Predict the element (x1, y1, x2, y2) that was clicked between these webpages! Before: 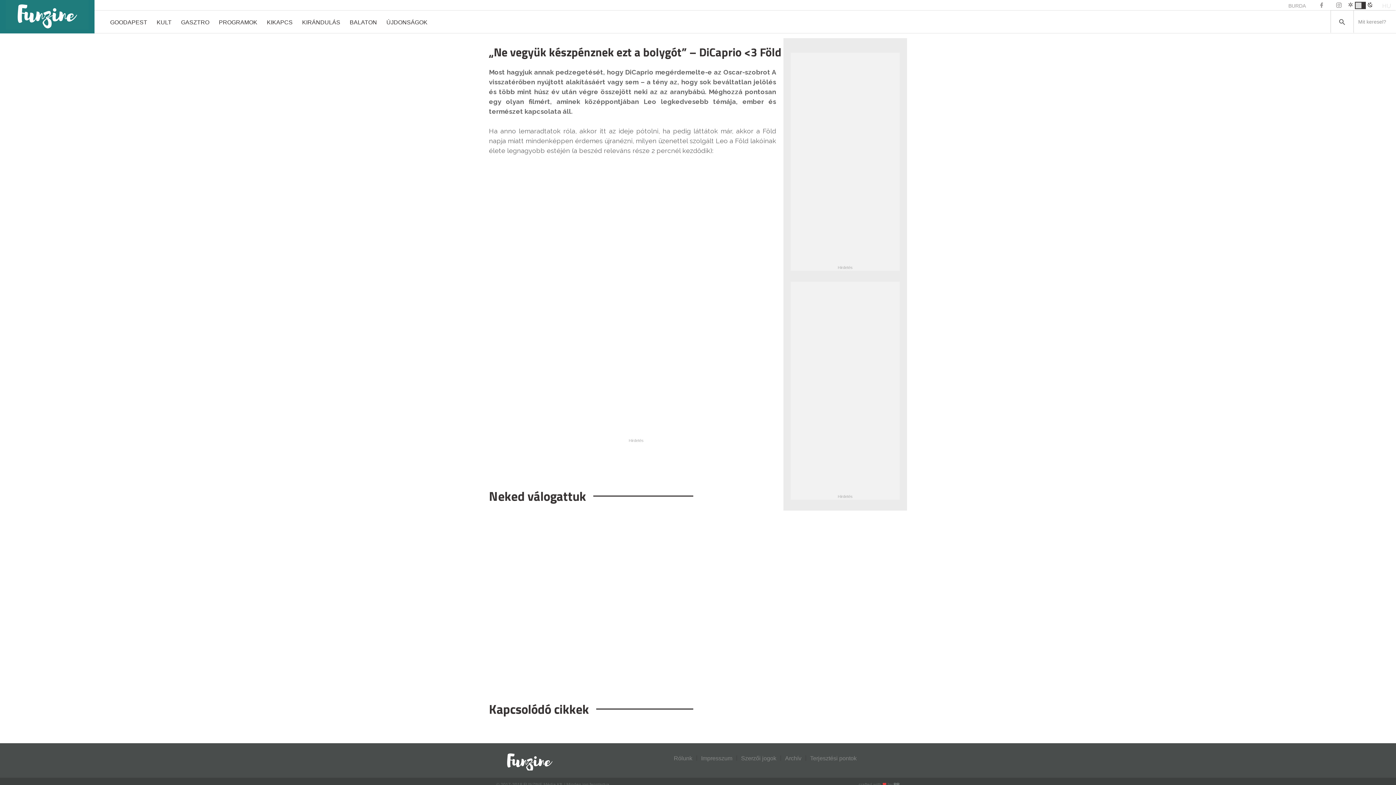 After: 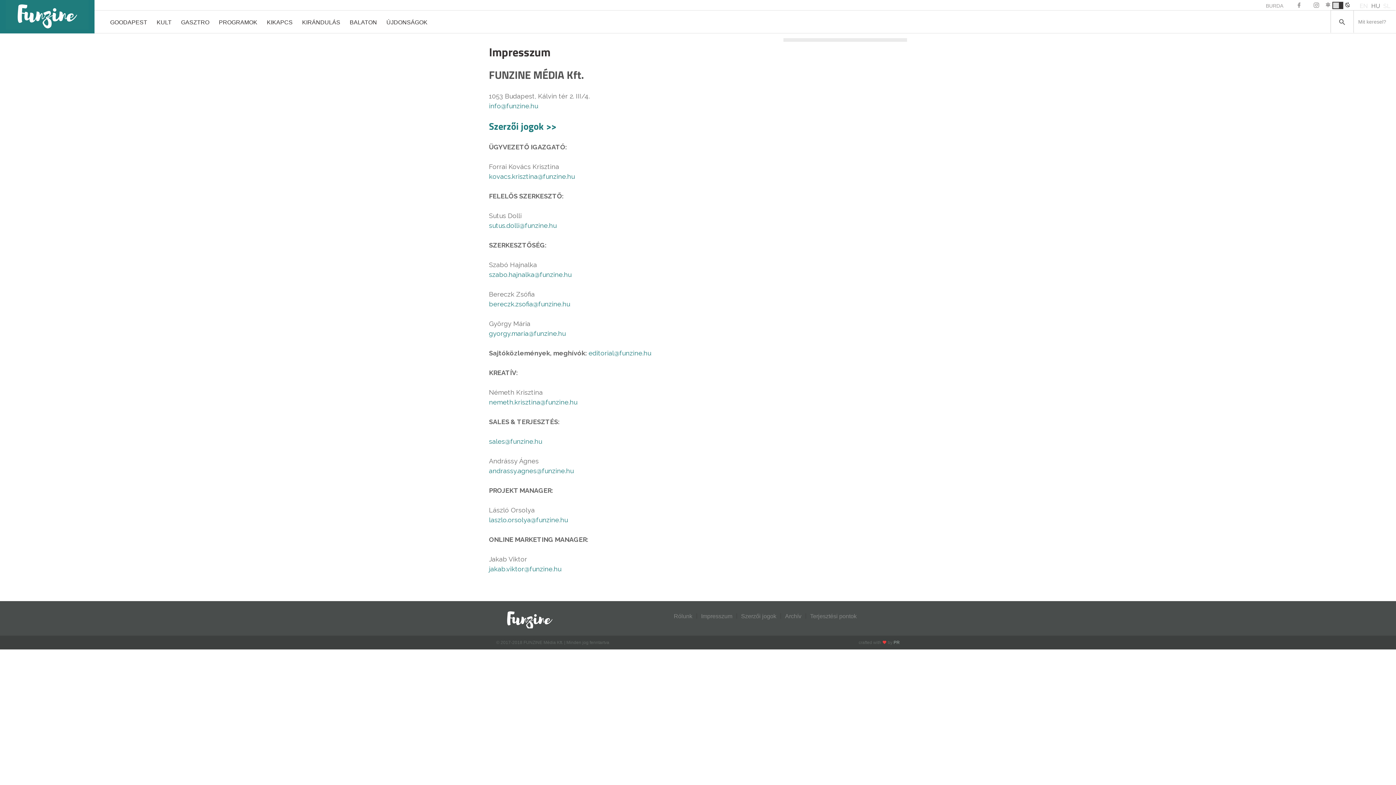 Action: bbox: (699, 754, 734, 762) label: Impresszum